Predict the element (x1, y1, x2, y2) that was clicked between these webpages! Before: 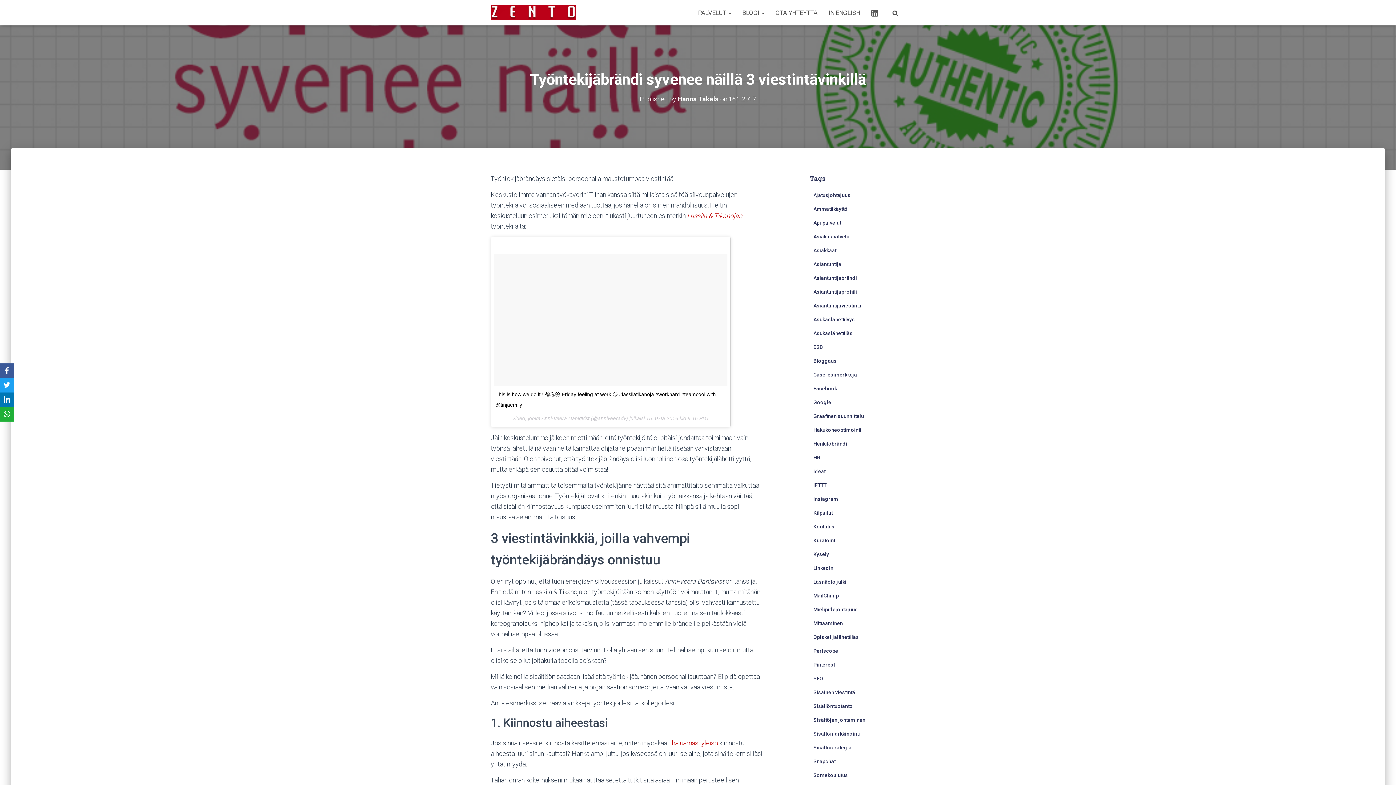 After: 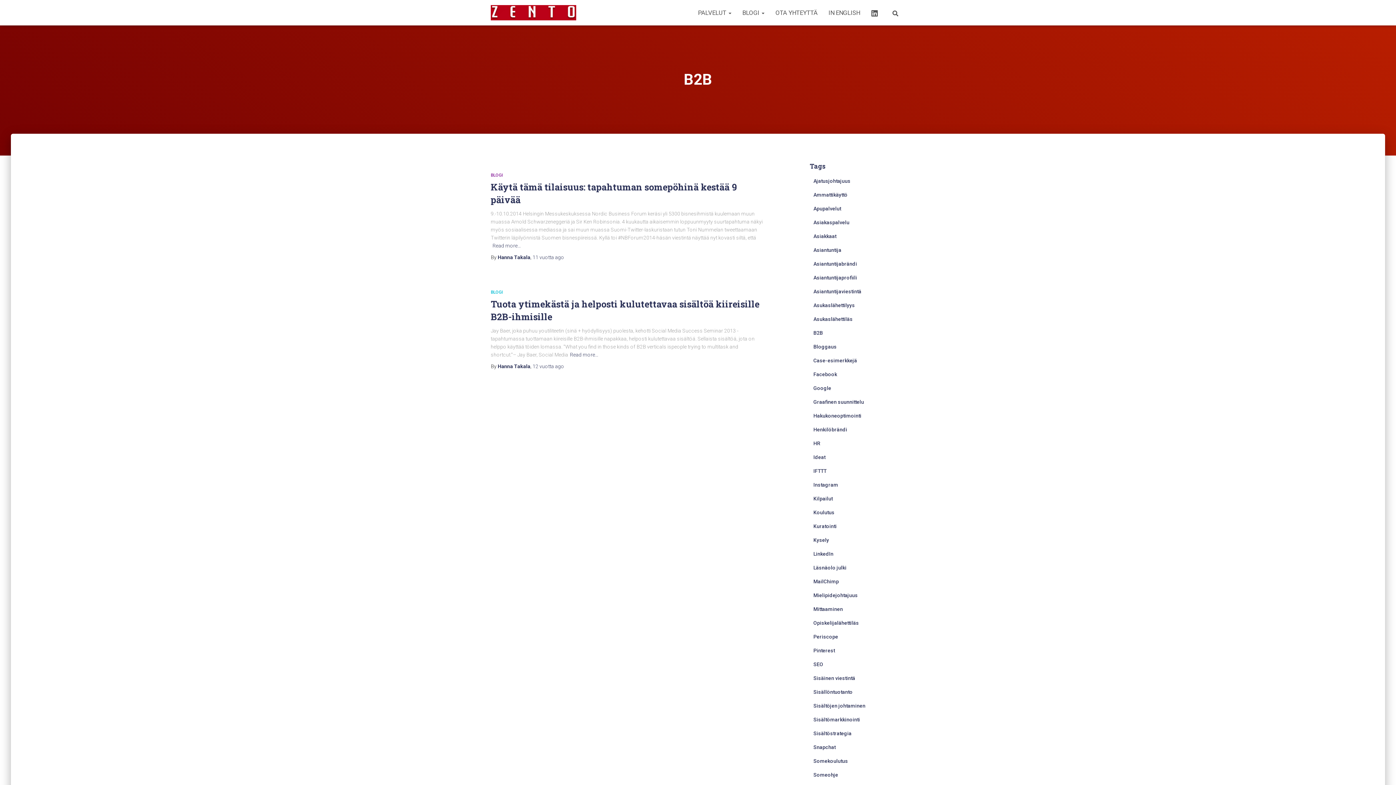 Action: bbox: (813, 344, 823, 350) label: B2B